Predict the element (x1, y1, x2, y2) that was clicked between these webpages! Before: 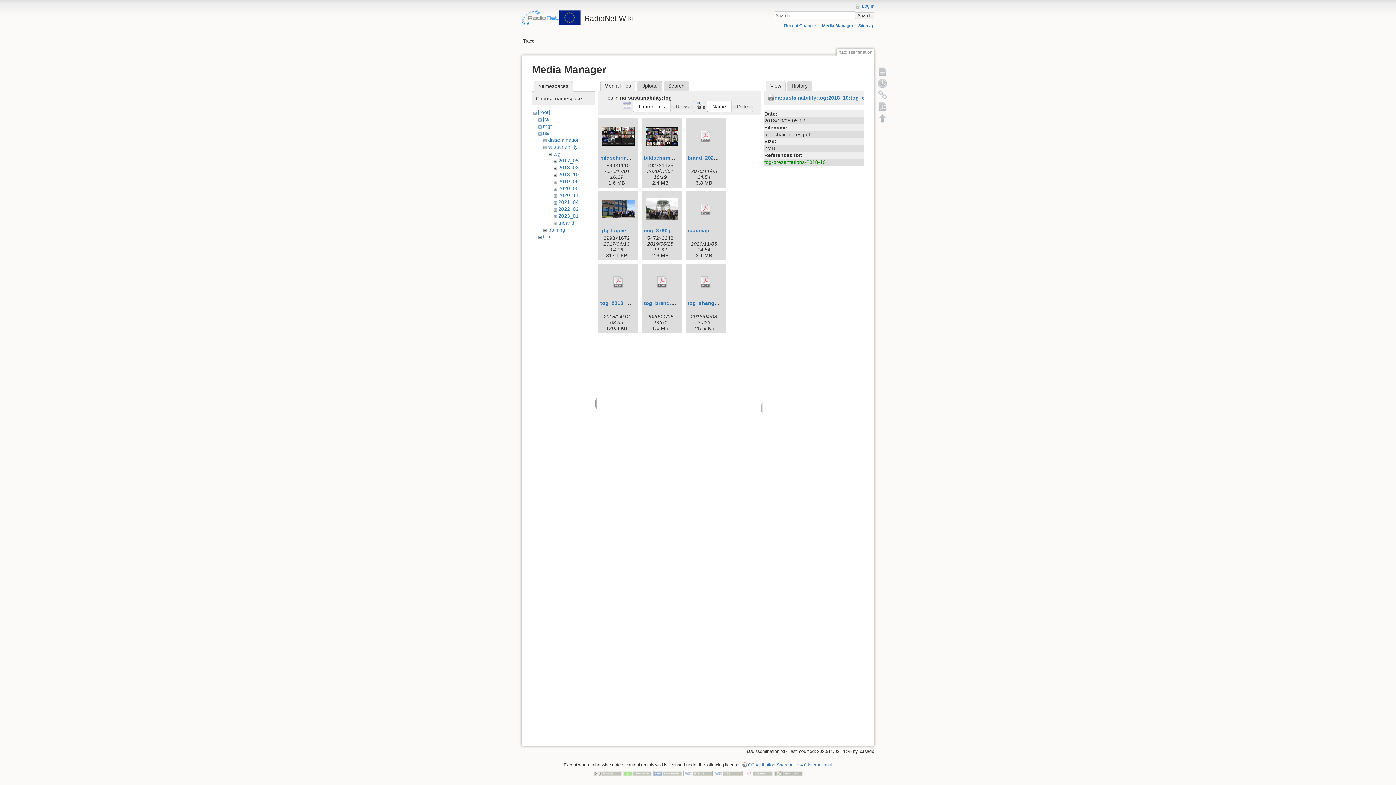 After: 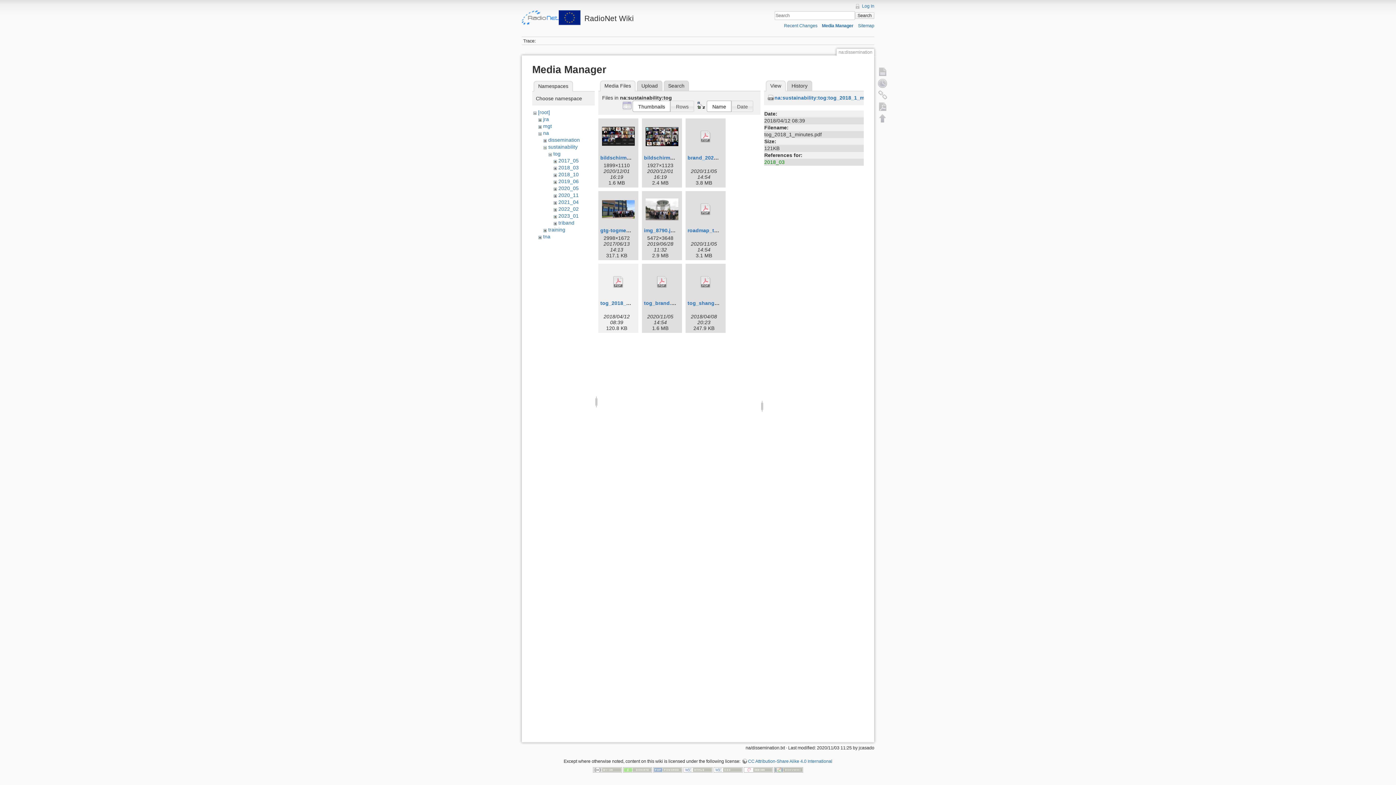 Action: bbox: (600, 265, 636, 298)